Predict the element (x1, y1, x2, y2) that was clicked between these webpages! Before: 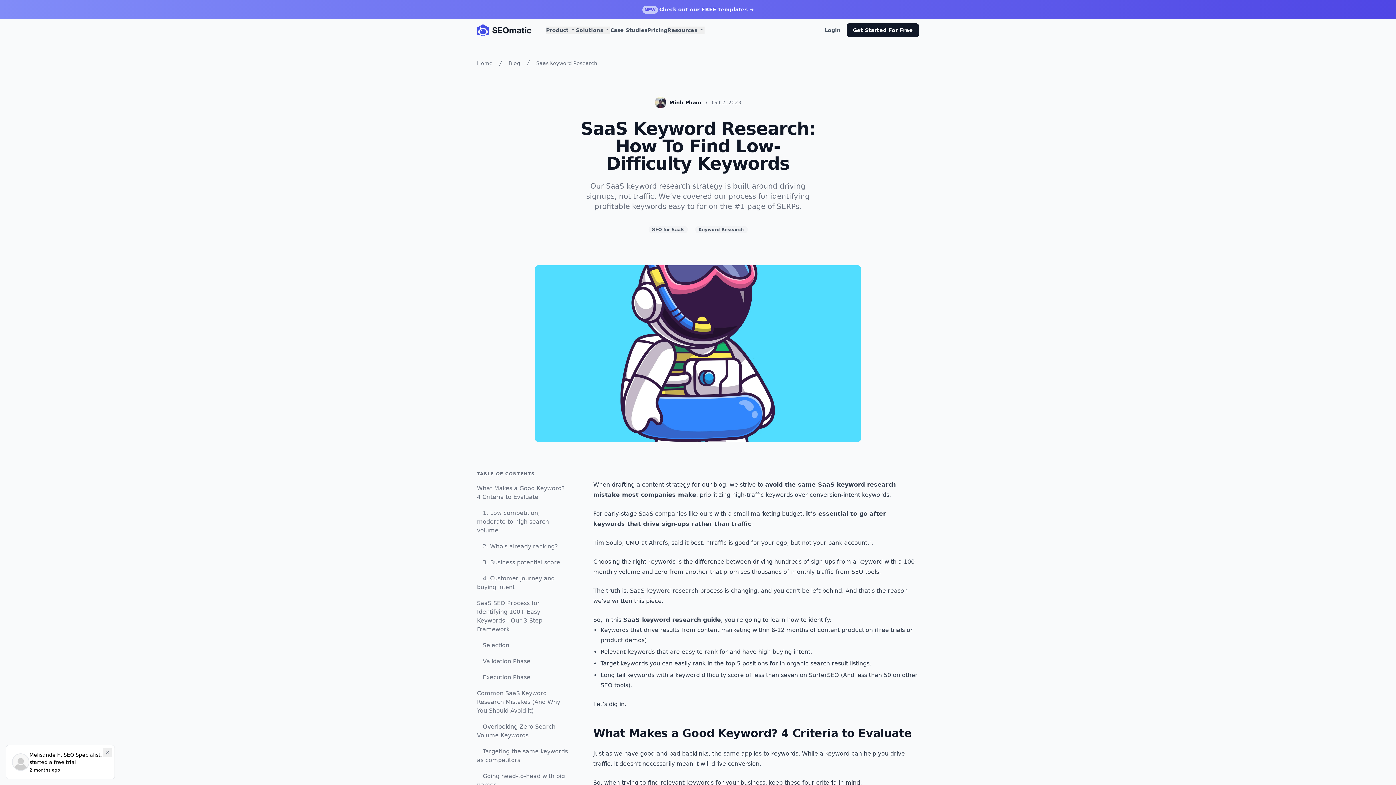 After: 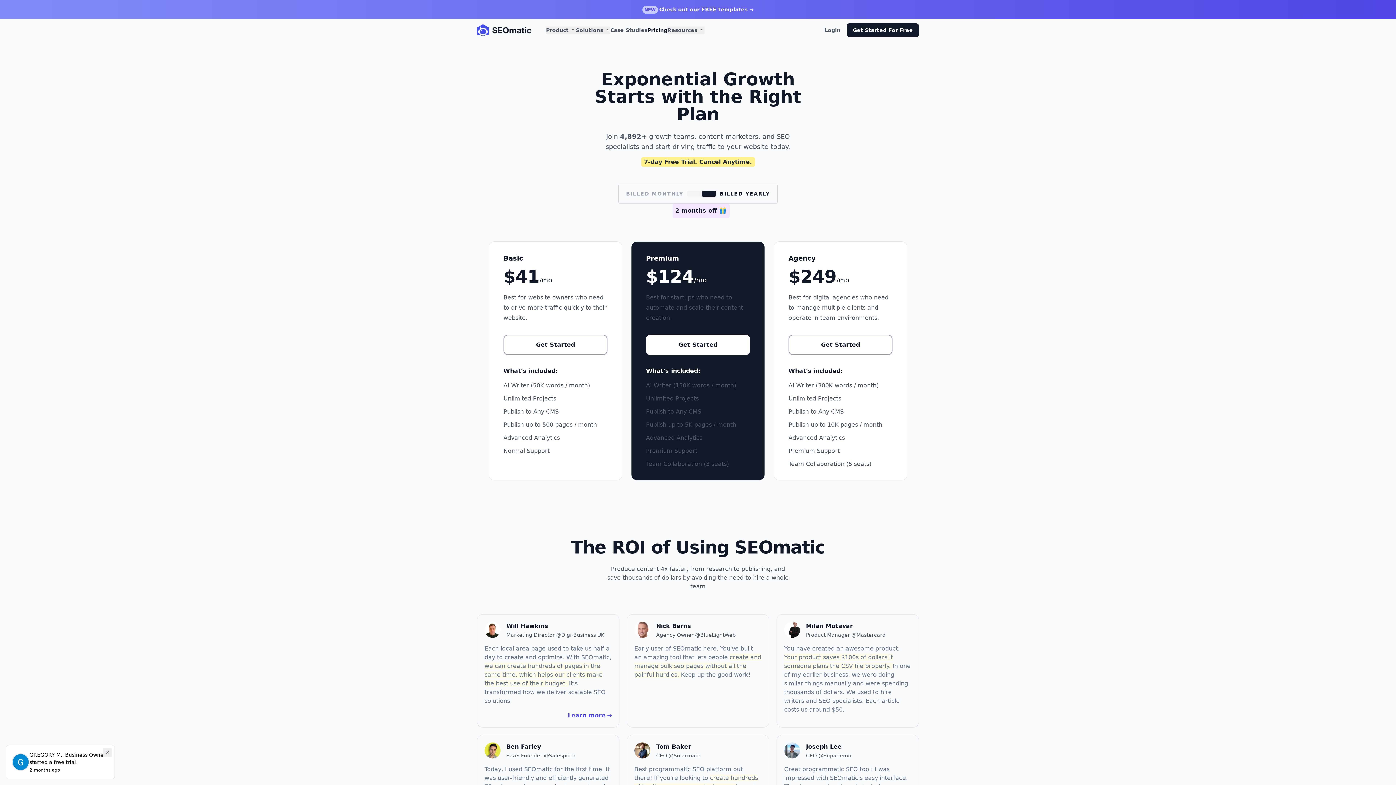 Action: bbox: (647, 26, 667, 33) label: Pricing